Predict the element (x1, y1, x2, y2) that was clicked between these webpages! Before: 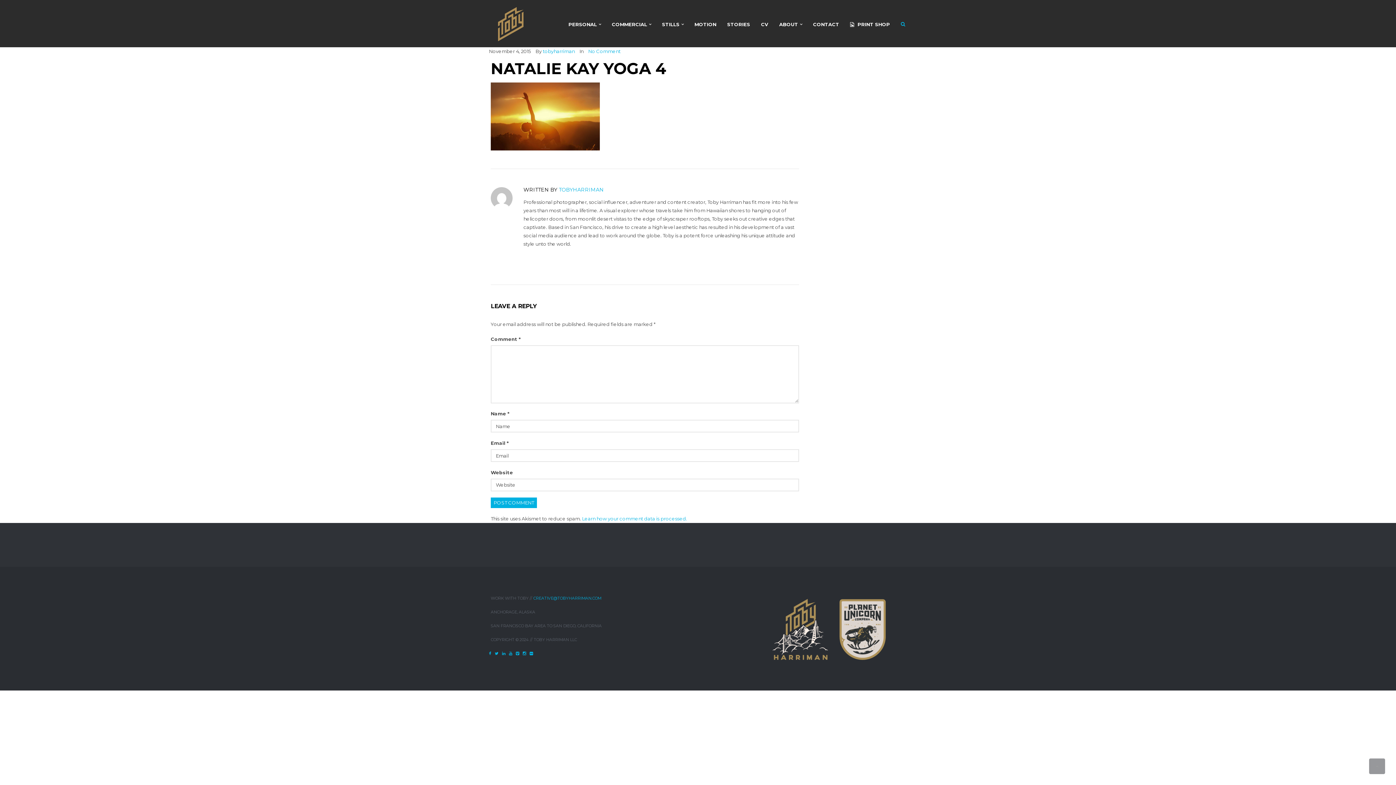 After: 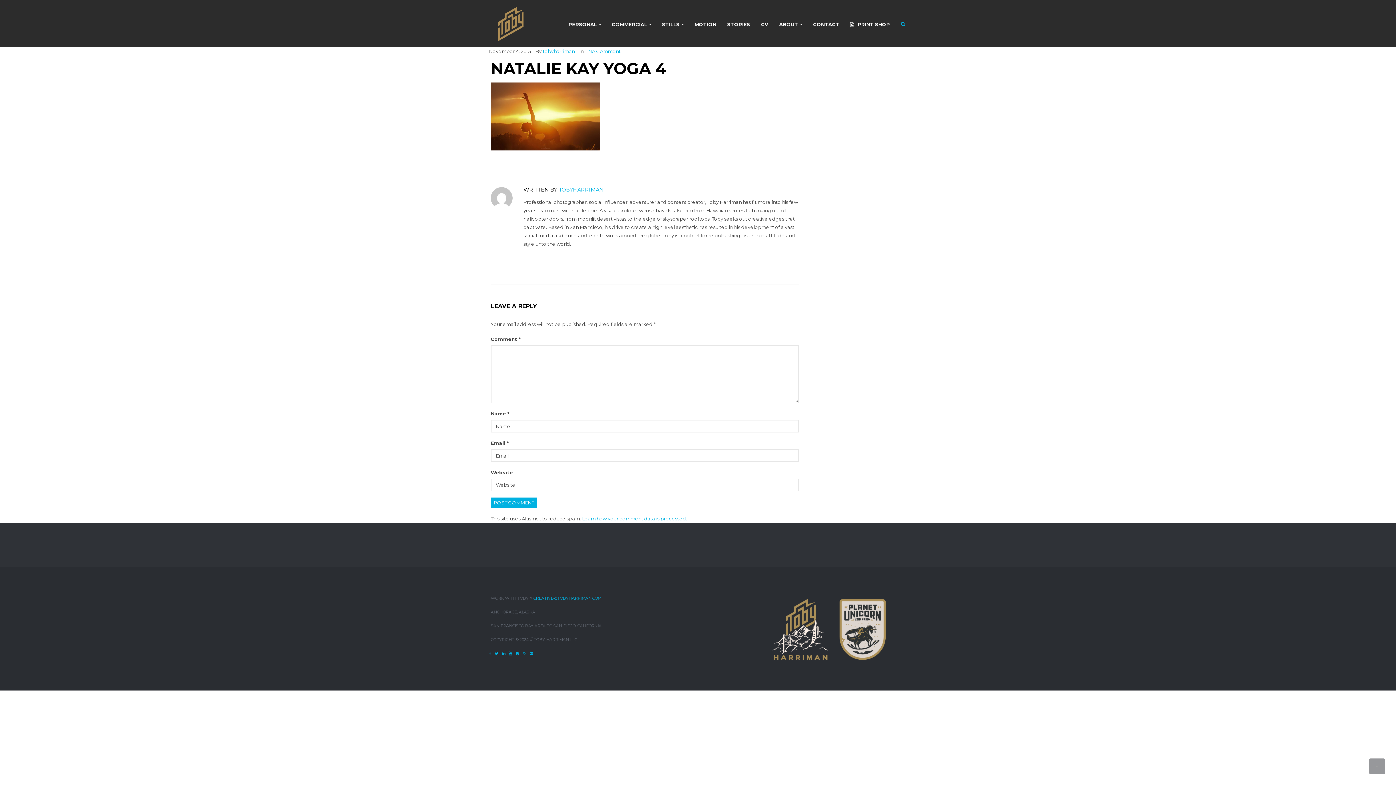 Action: bbox: (522, 651, 526, 656)